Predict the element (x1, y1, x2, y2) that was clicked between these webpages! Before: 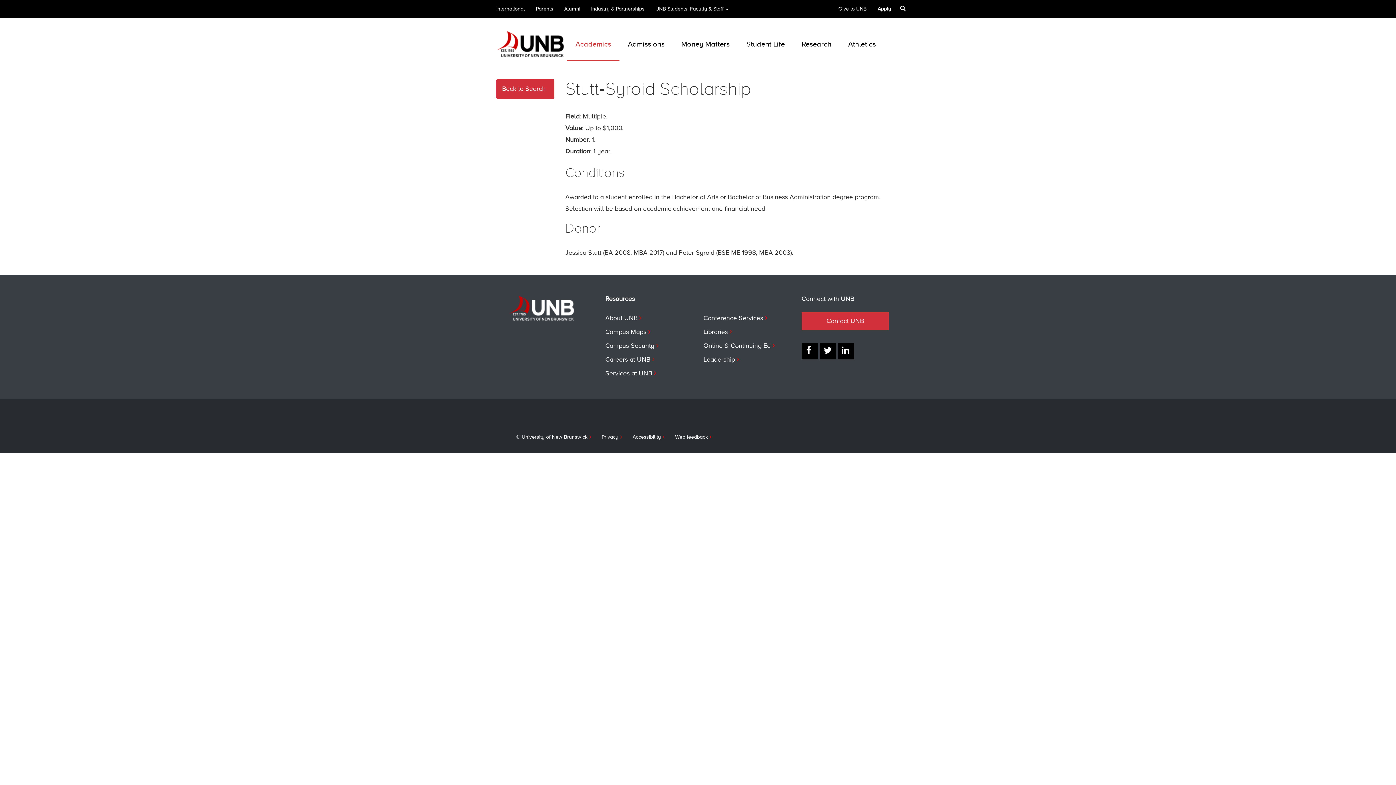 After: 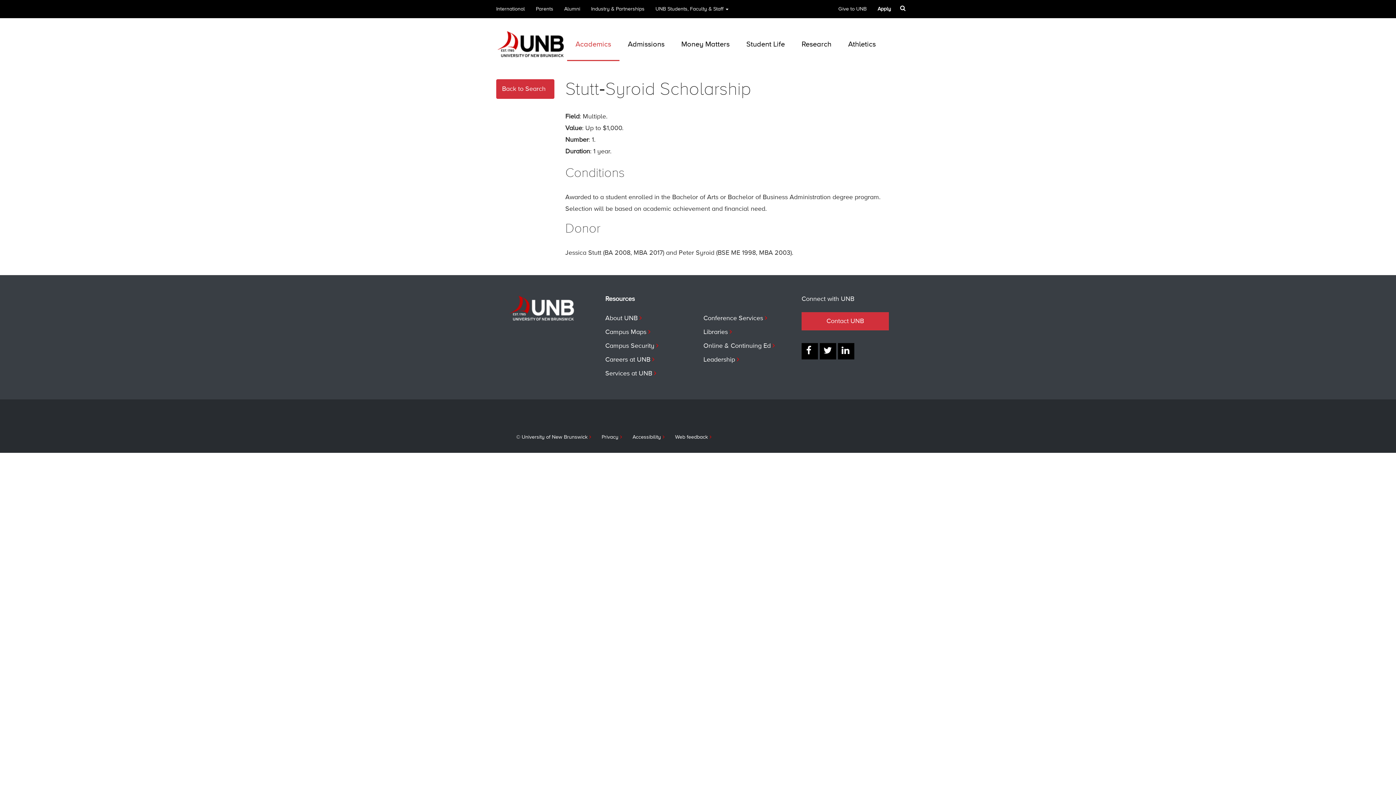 Action: label:   bbox: (801, 343, 818, 359)